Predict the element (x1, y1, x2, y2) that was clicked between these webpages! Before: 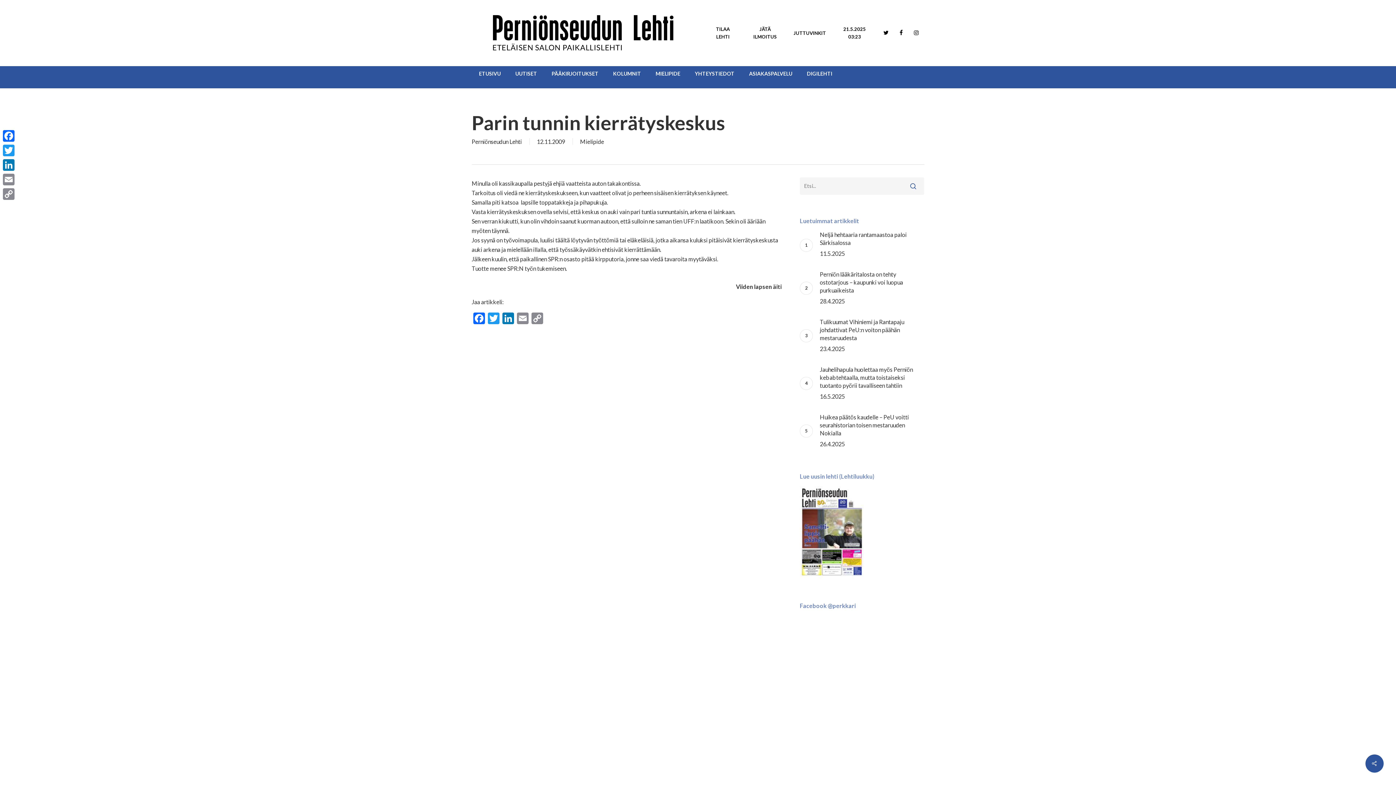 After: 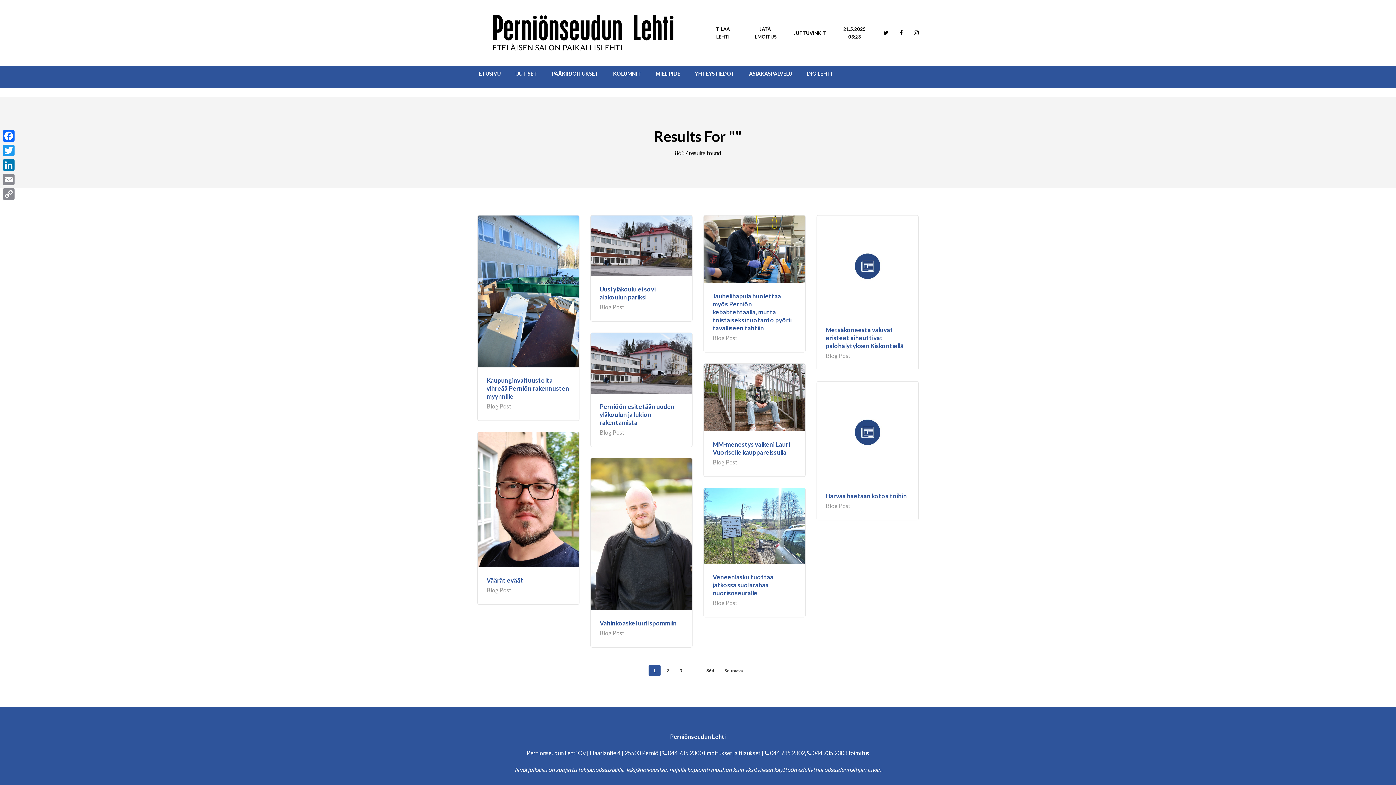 Action: bbox: (902, 177, 924, 194)